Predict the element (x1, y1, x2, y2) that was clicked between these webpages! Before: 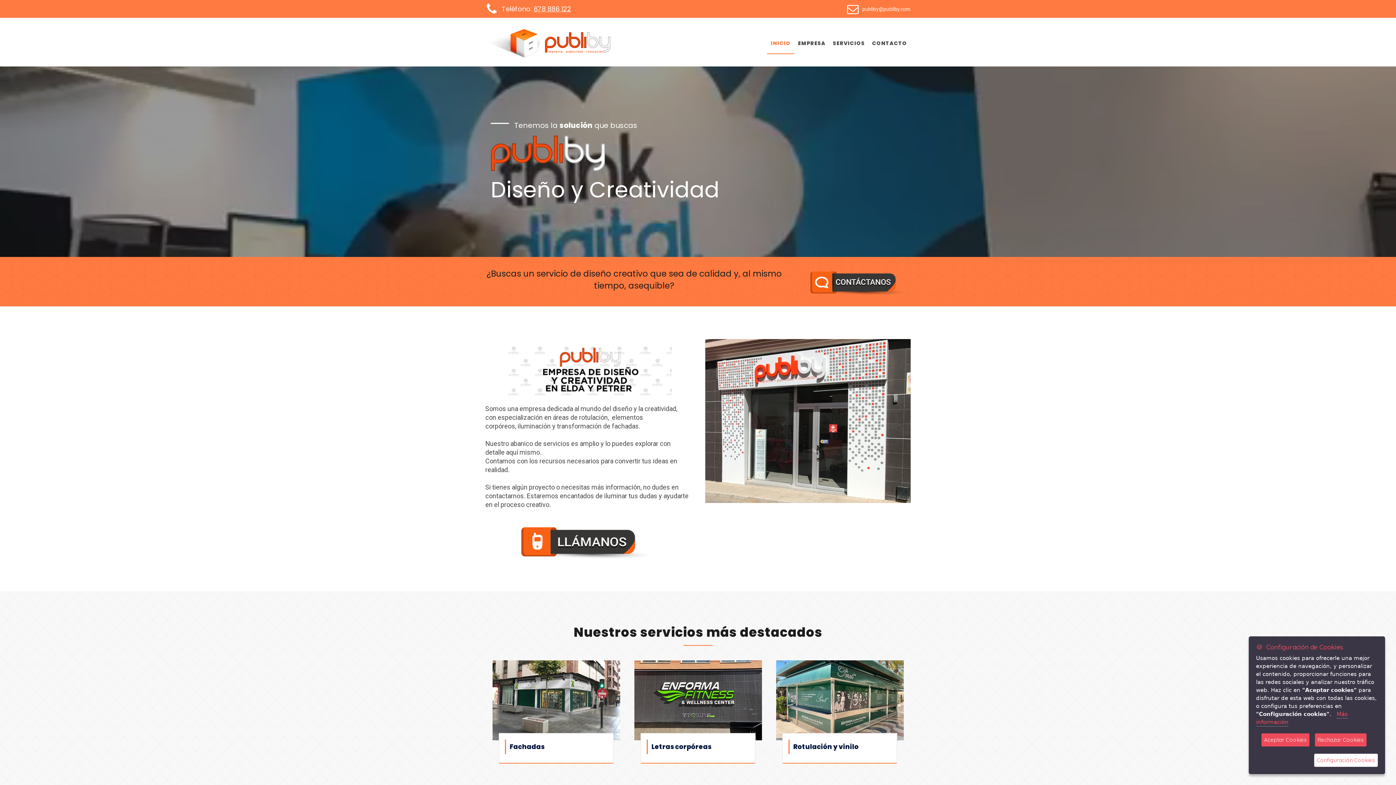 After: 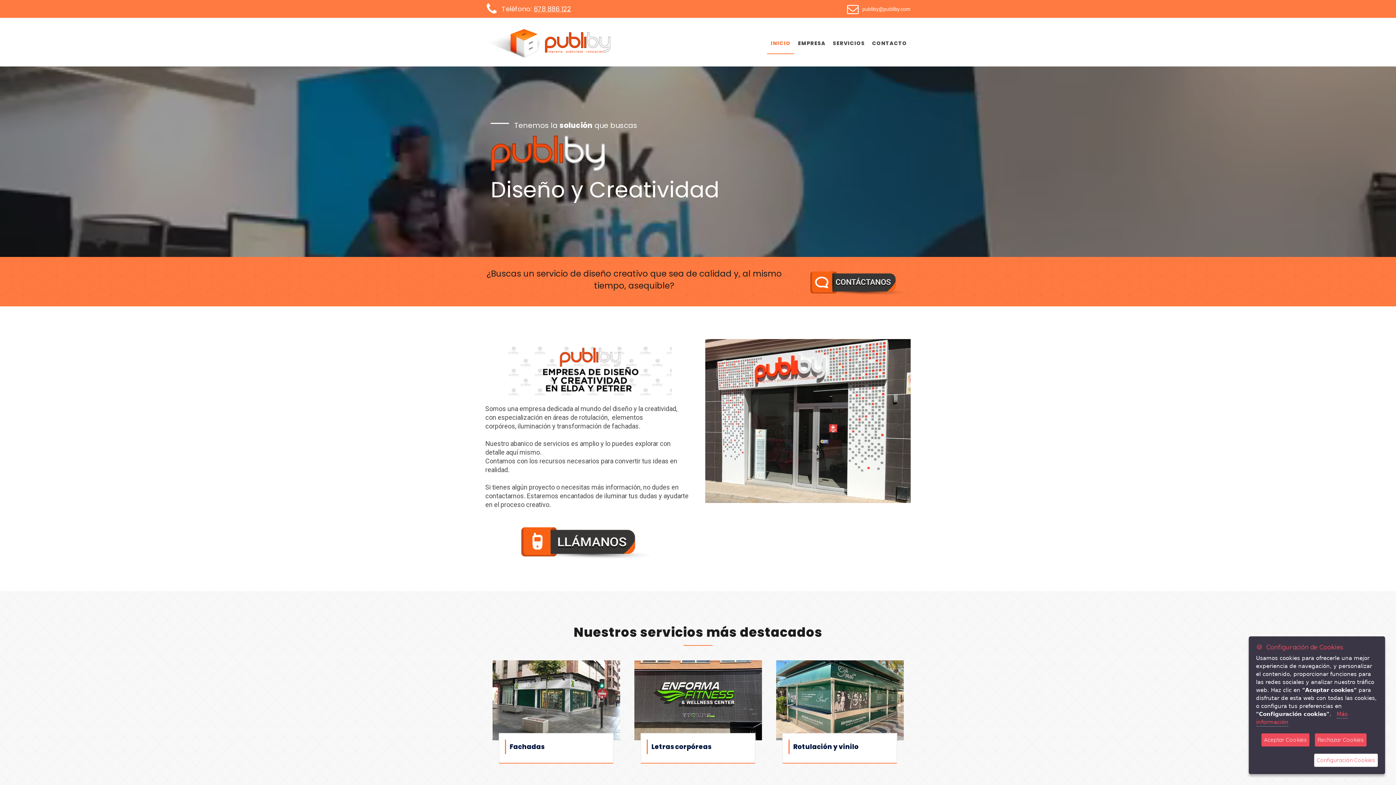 Action: label: 6 bbox: (533, 4, 537, 13)